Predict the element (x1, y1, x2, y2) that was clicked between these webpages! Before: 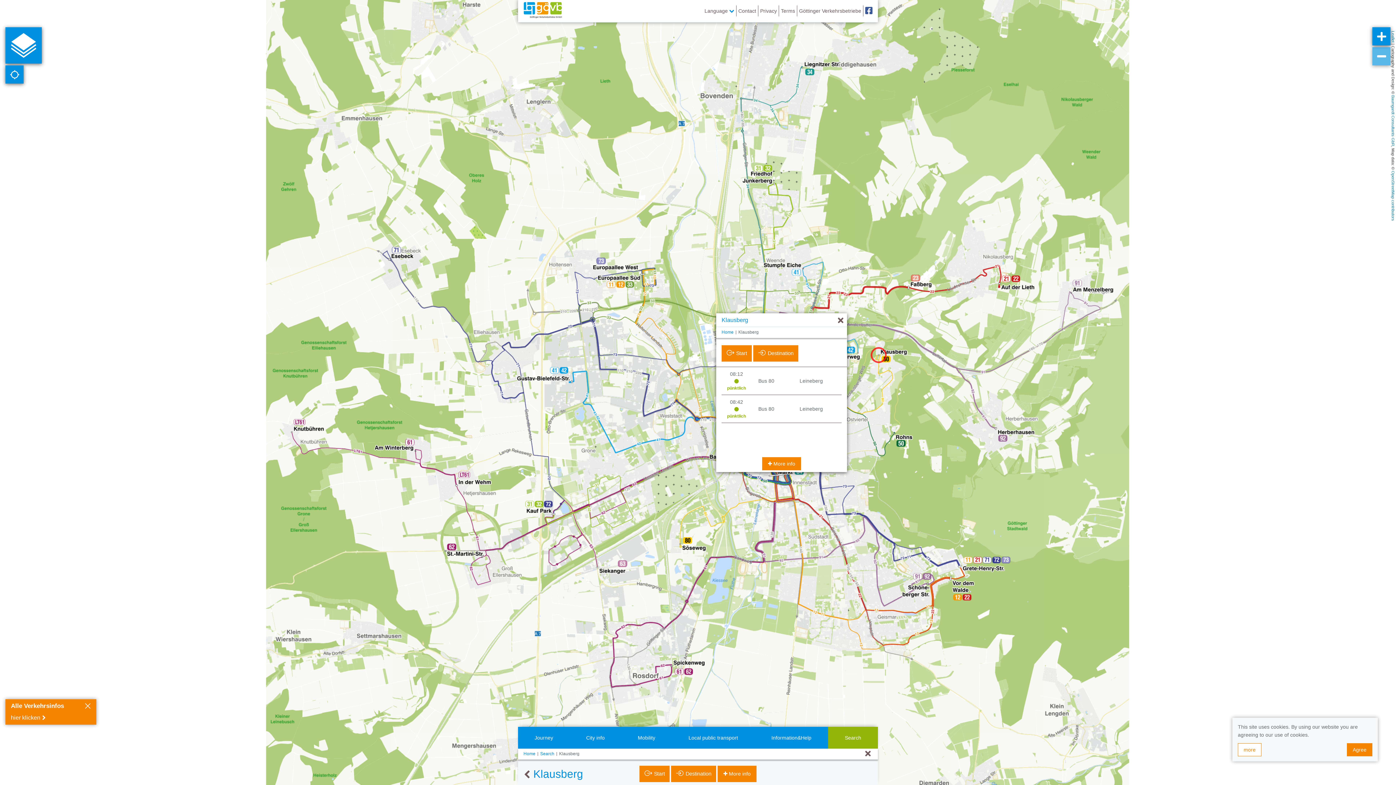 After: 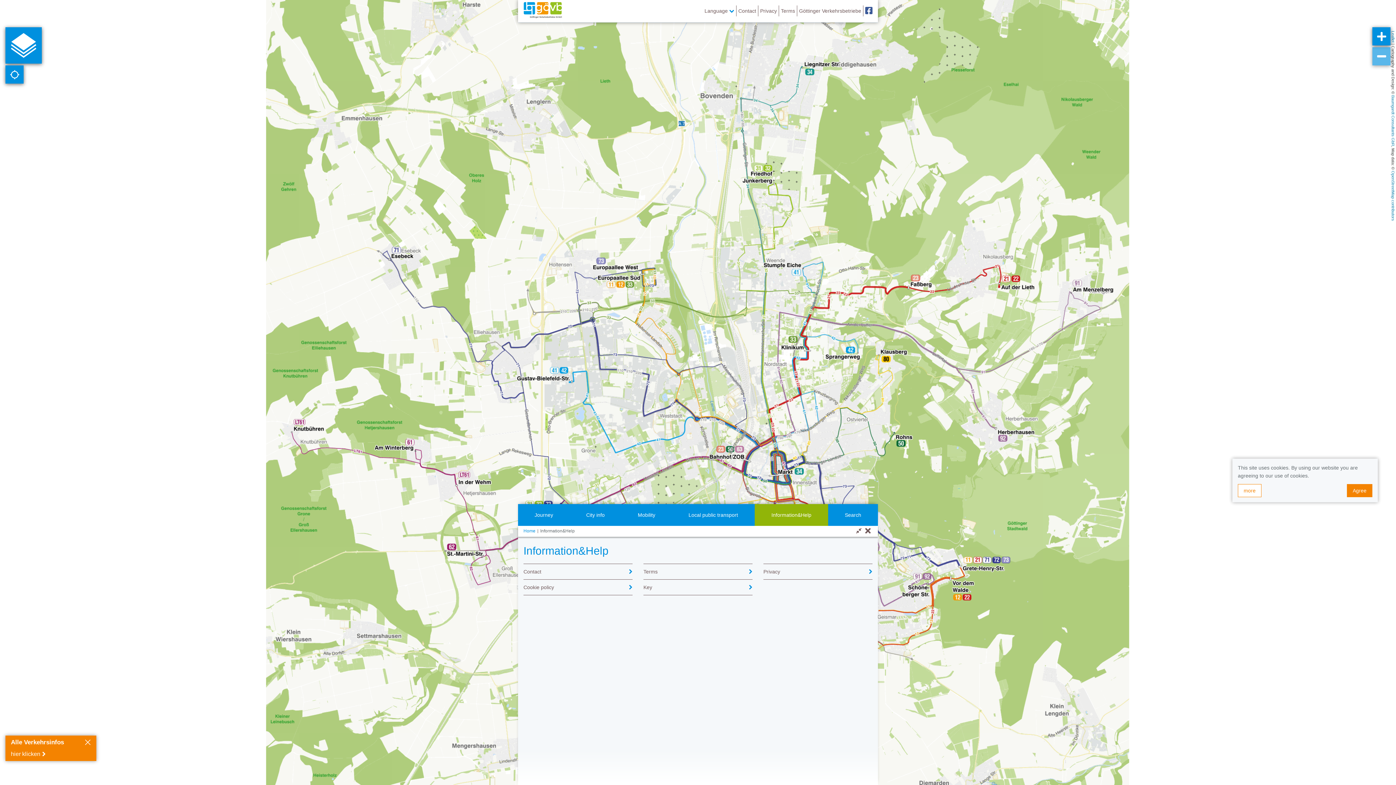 Action: label: Information&Help bbox: (754, 763, 828, 785)